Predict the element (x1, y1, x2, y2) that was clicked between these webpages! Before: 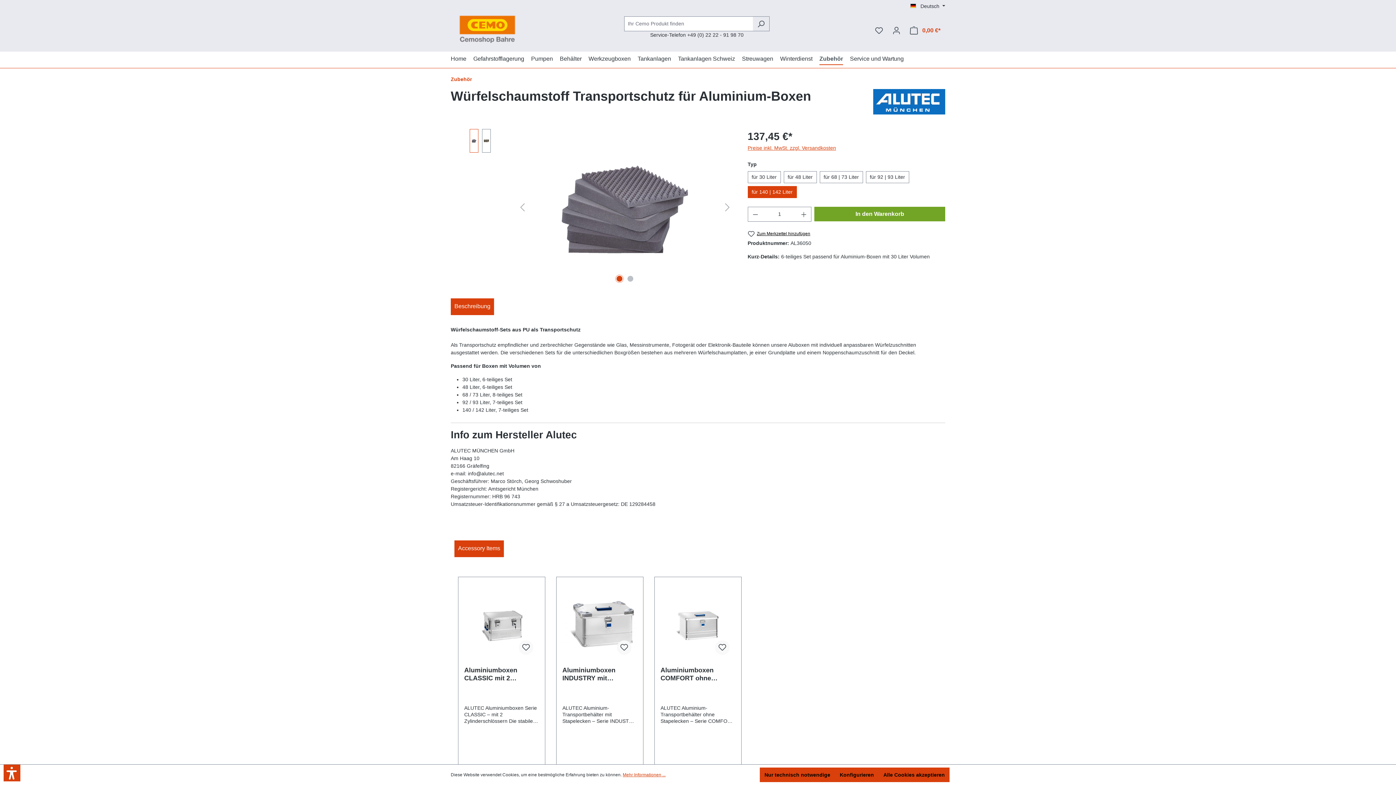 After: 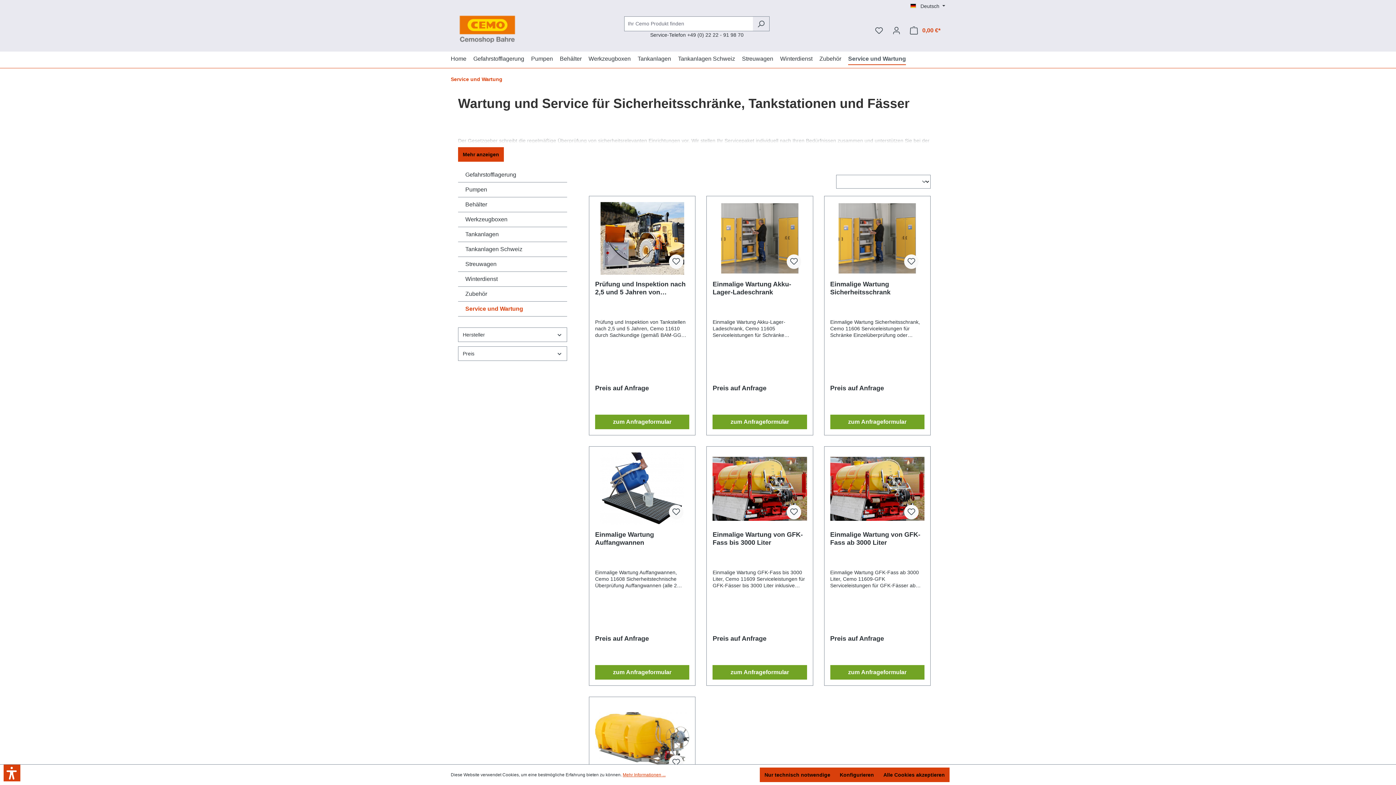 Action: label: Service und Wartung bbox: (850, 51, 910, 68)